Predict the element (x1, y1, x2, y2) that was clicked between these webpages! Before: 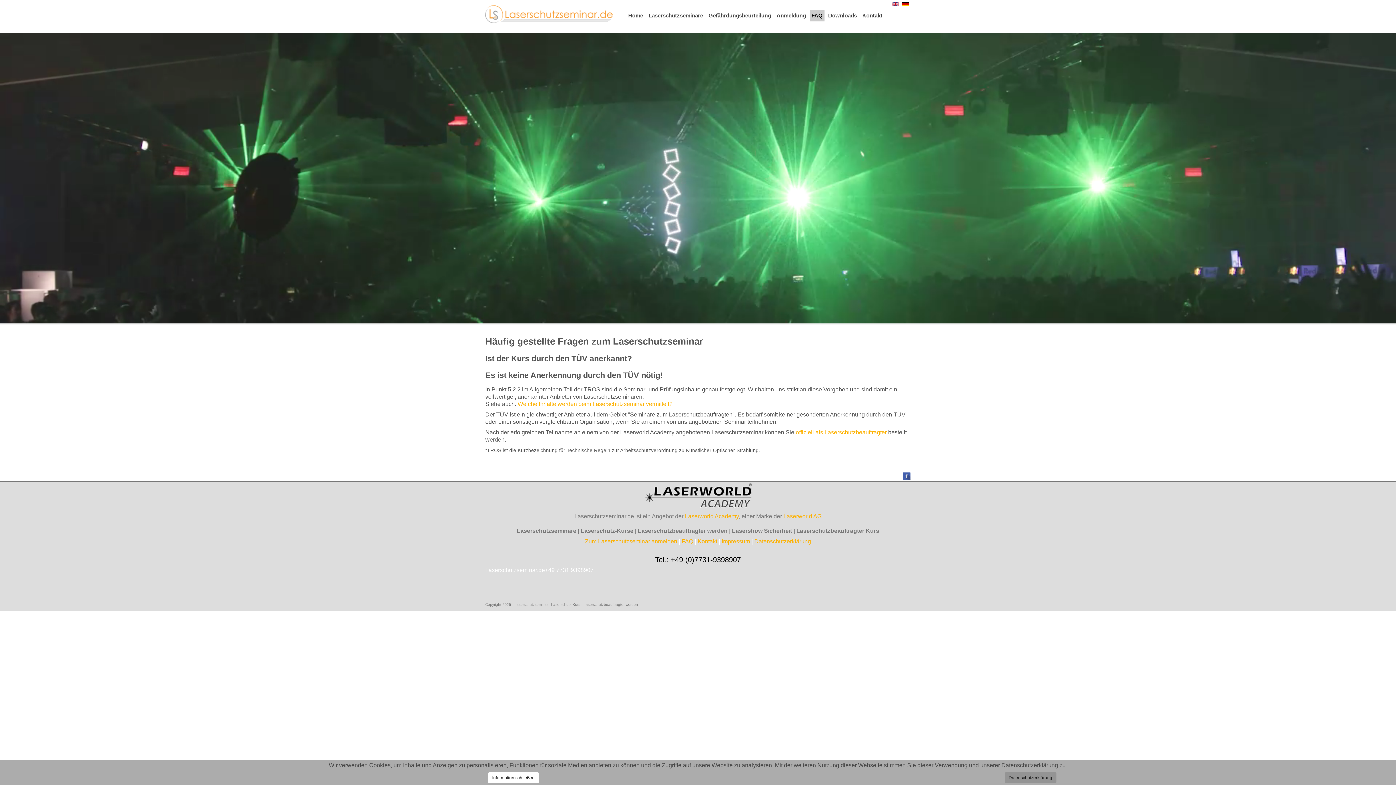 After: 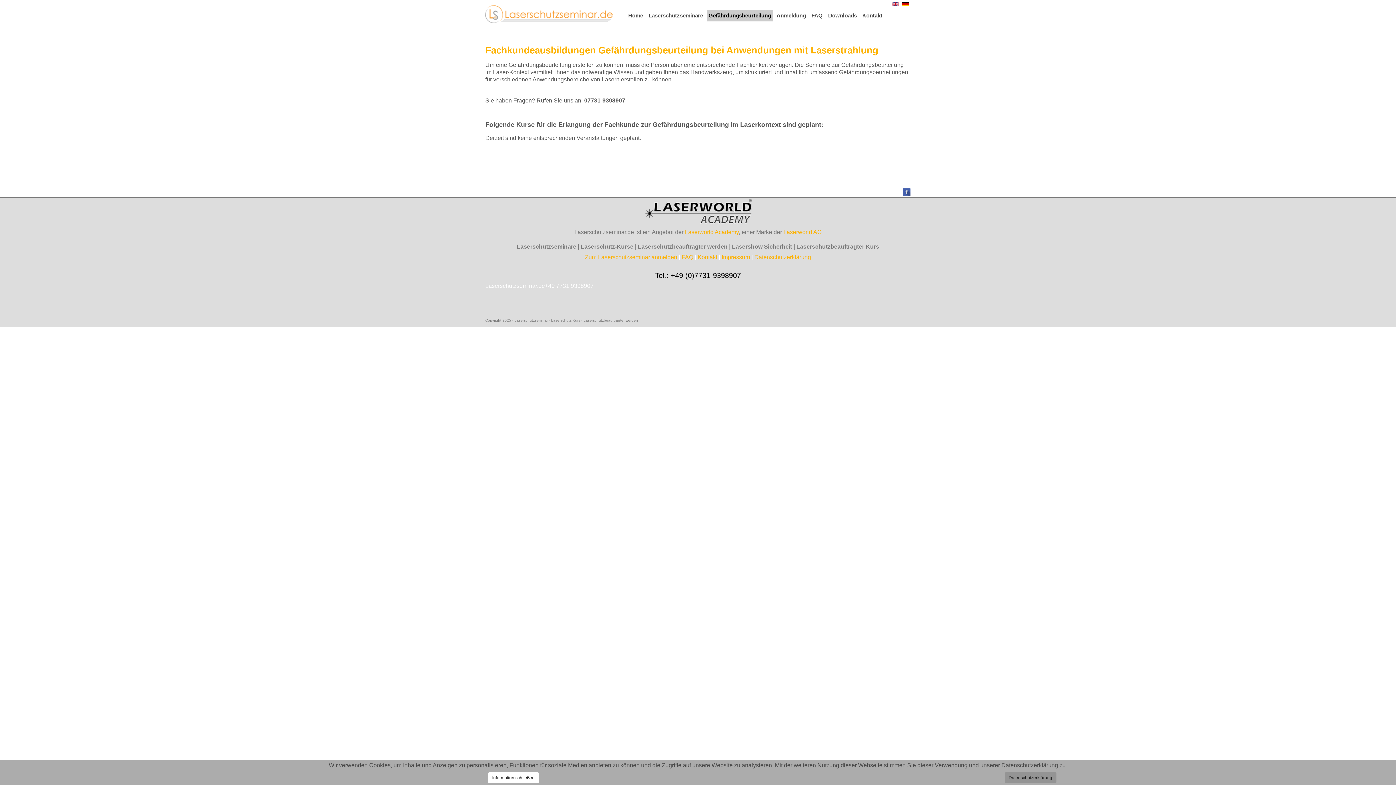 Action: label: Gefährdungsbeurteilung bbox: (706, 9, 773, 21)